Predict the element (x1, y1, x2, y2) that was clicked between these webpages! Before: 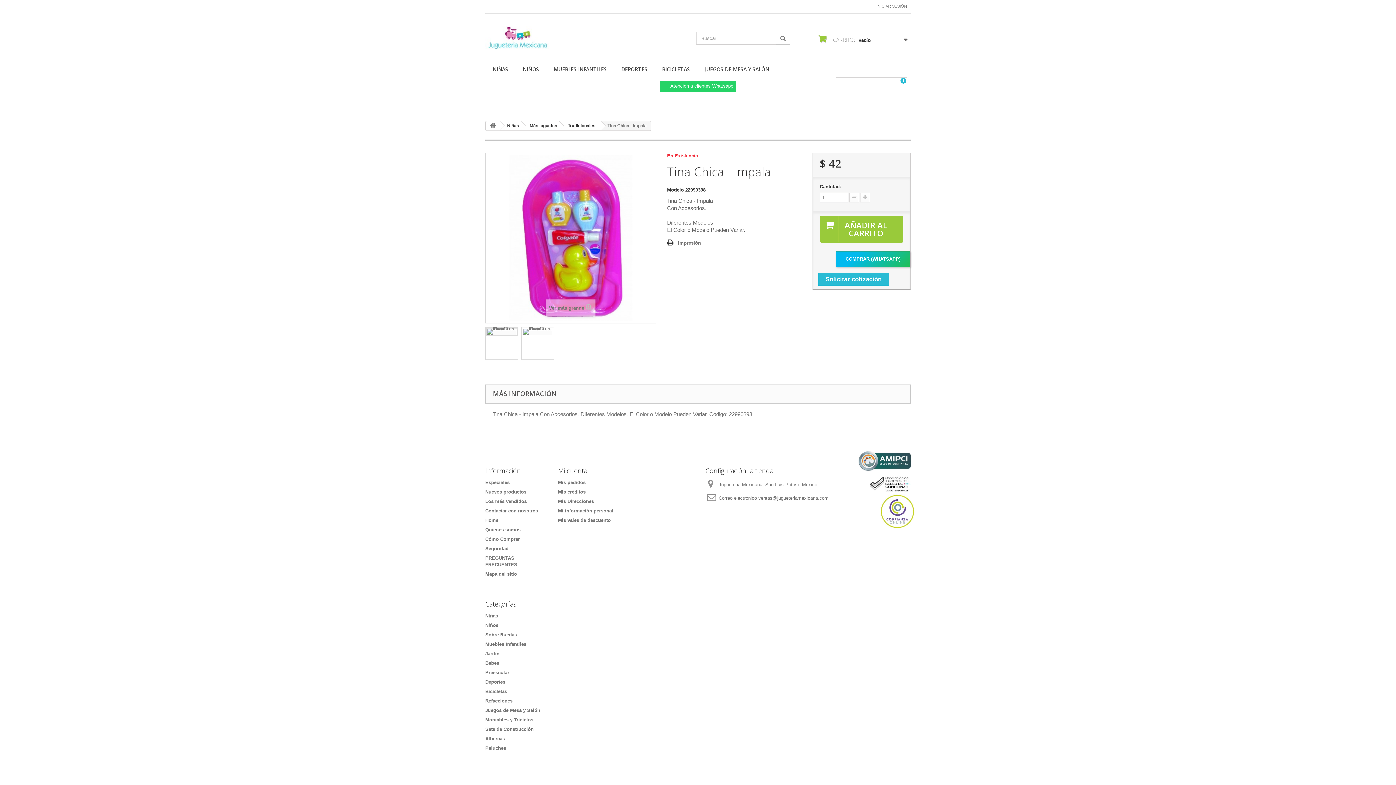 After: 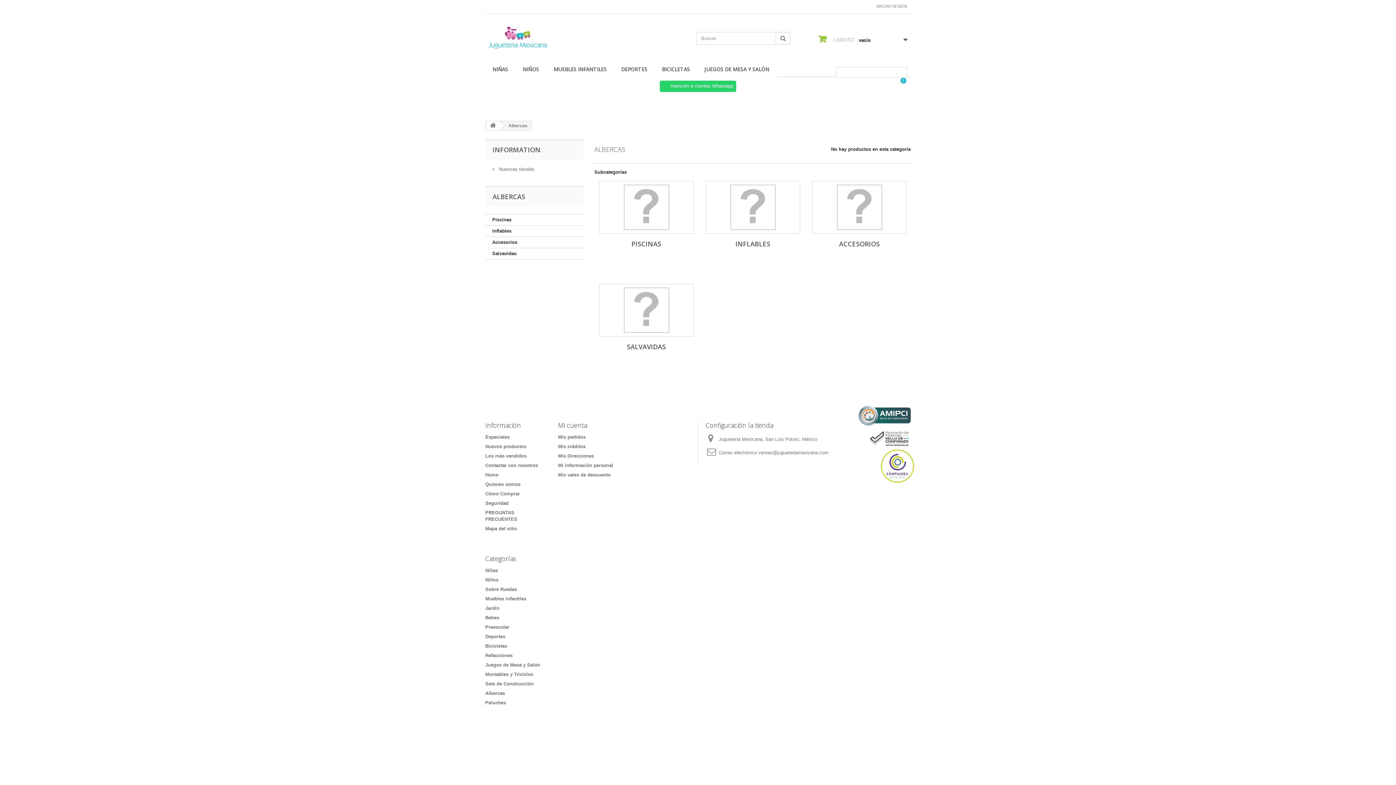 Action: bbox: (485, 736, 505, 741) label: Albercas